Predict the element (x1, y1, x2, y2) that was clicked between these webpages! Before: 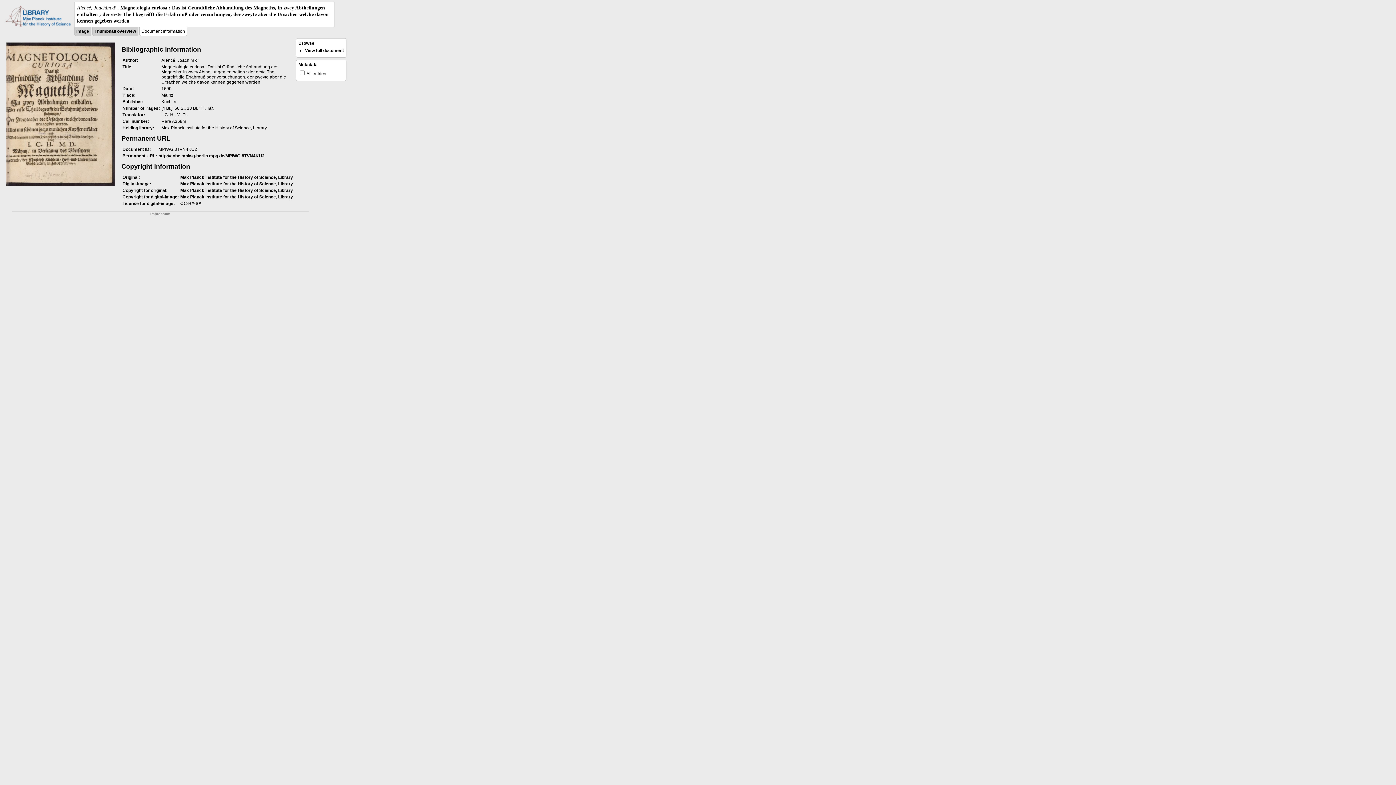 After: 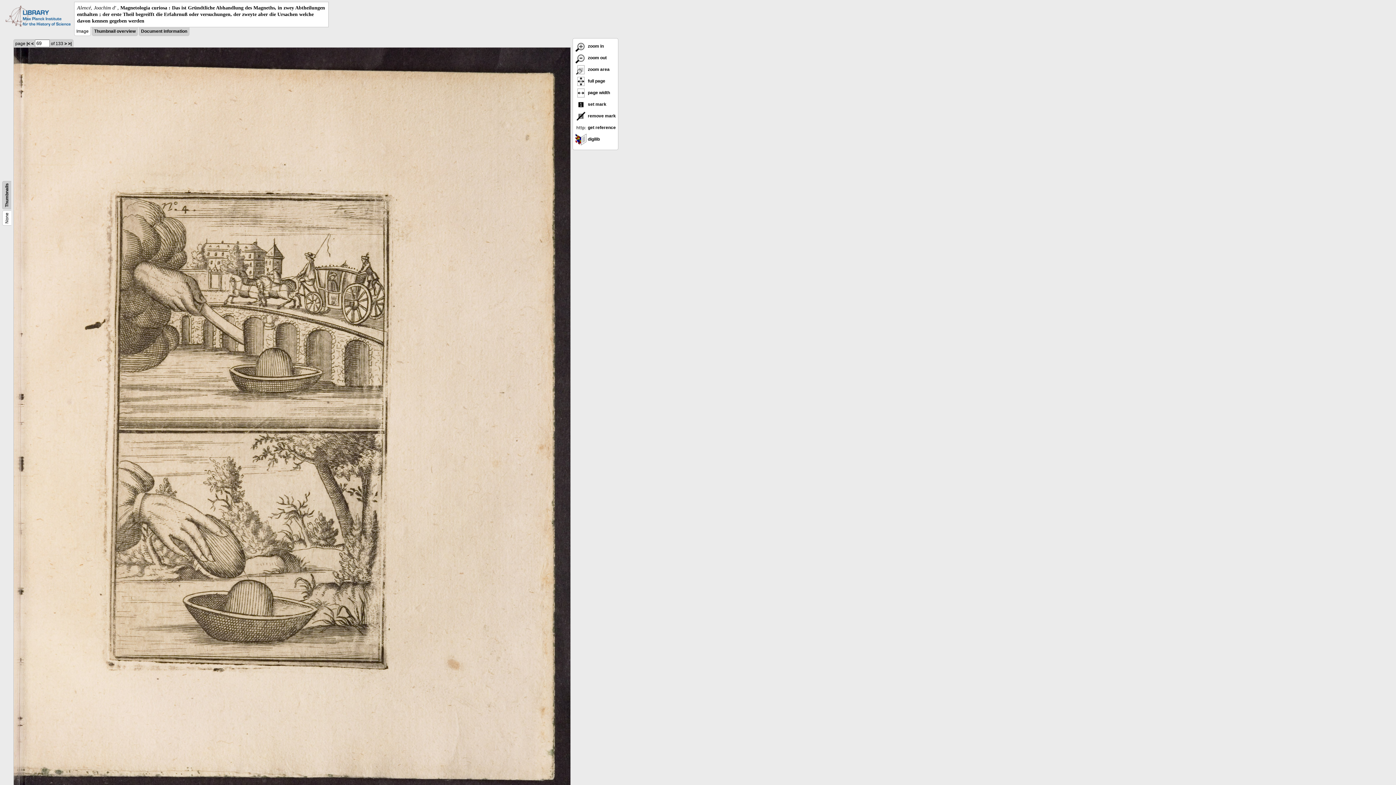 Action: label: Image bbox: (76, 28, 89, 33)